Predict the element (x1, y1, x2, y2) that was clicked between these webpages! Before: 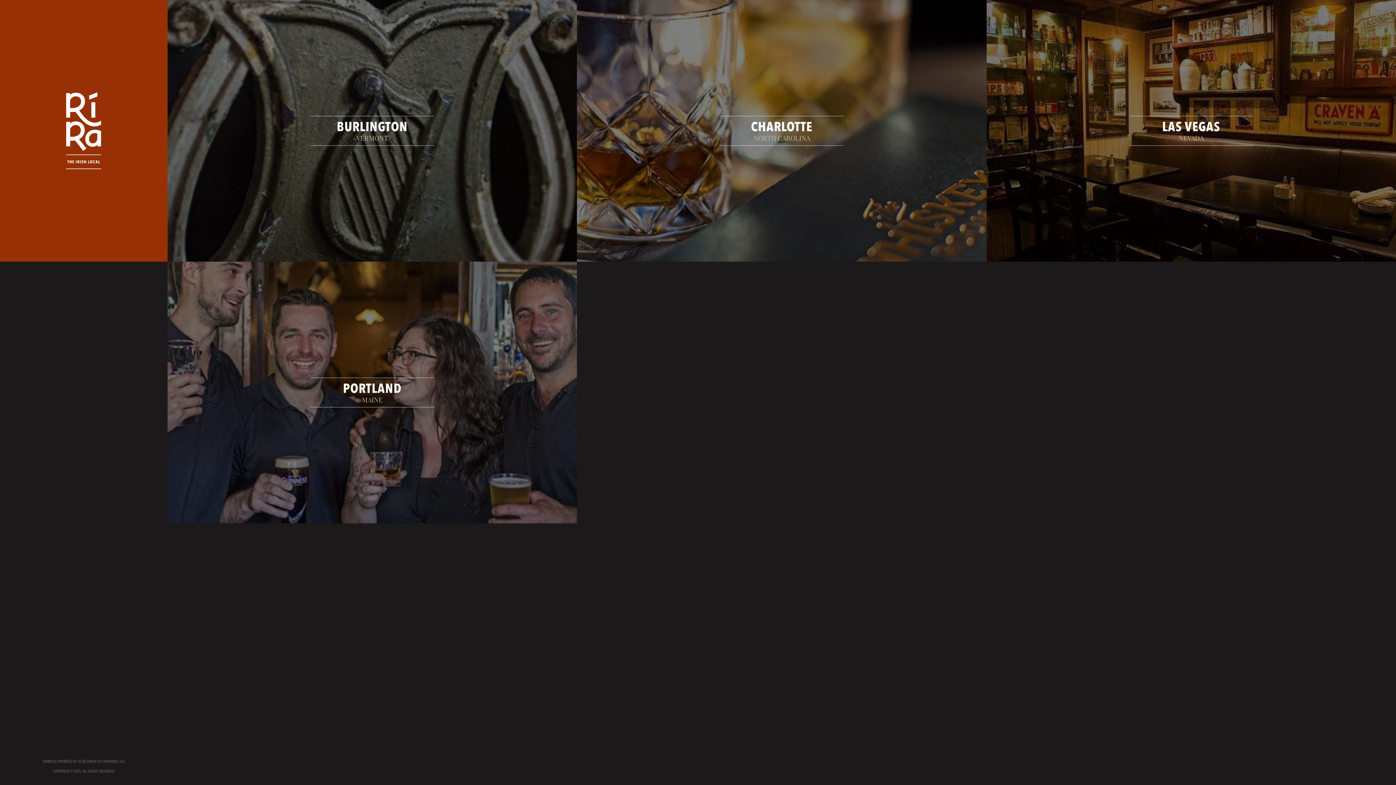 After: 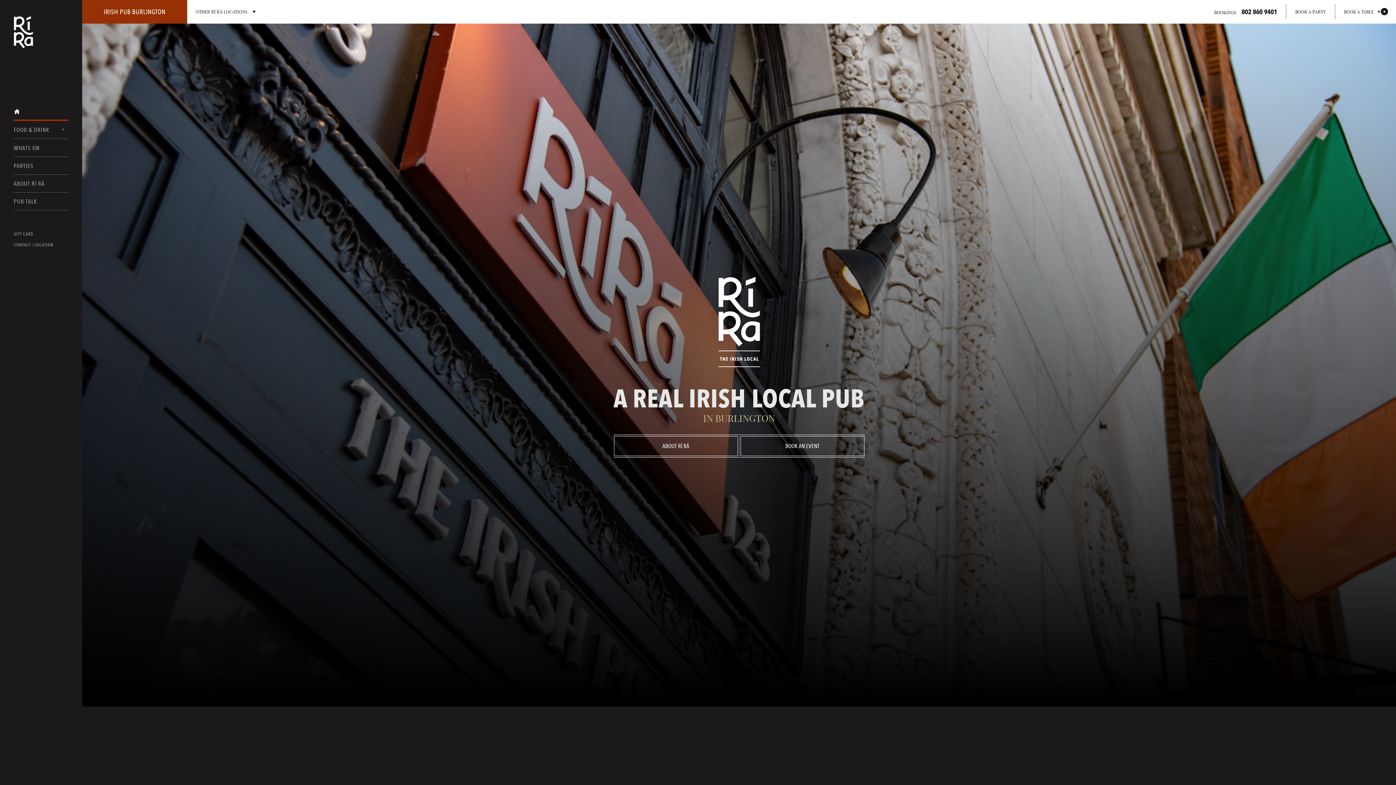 Action: label: BURLINGTON
VERMONT bbox: (167, 0, 577, 261)